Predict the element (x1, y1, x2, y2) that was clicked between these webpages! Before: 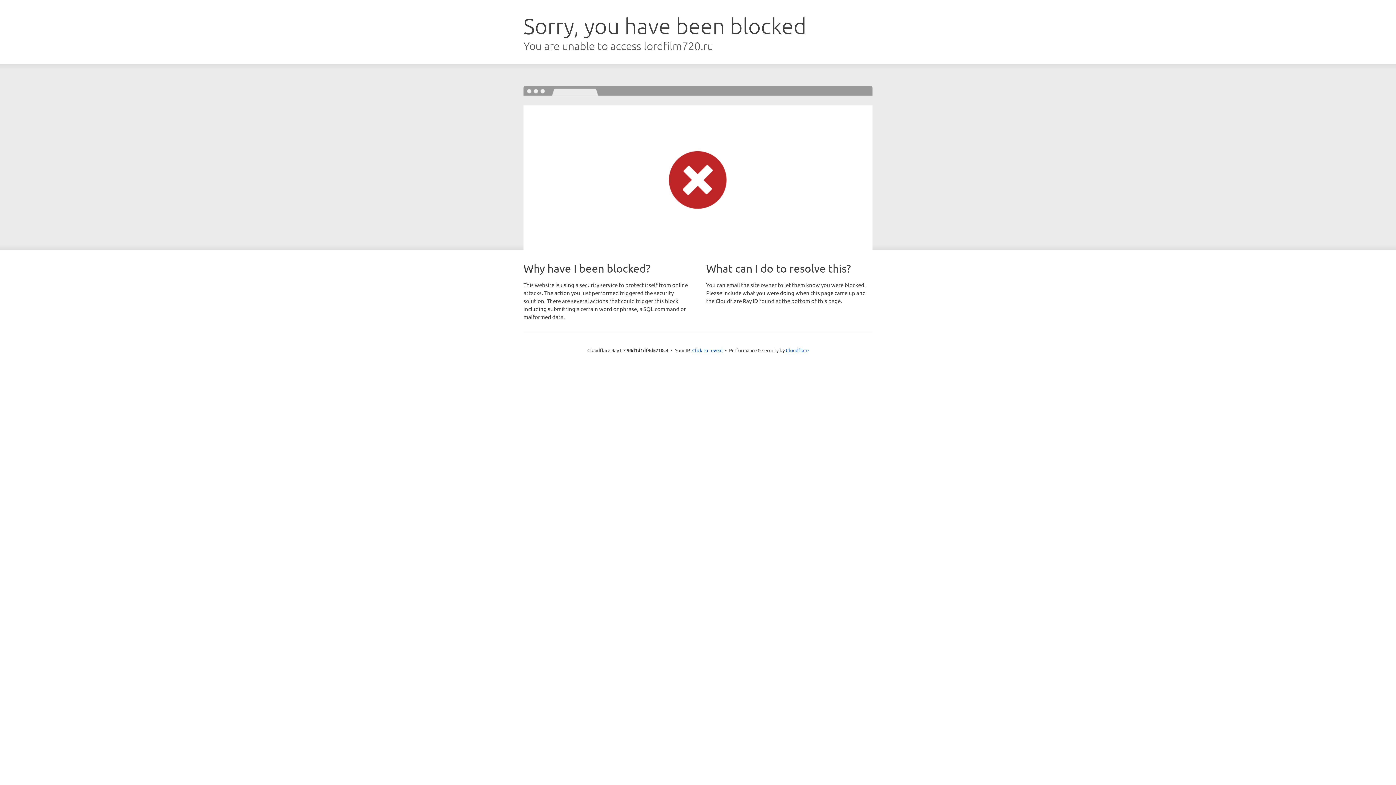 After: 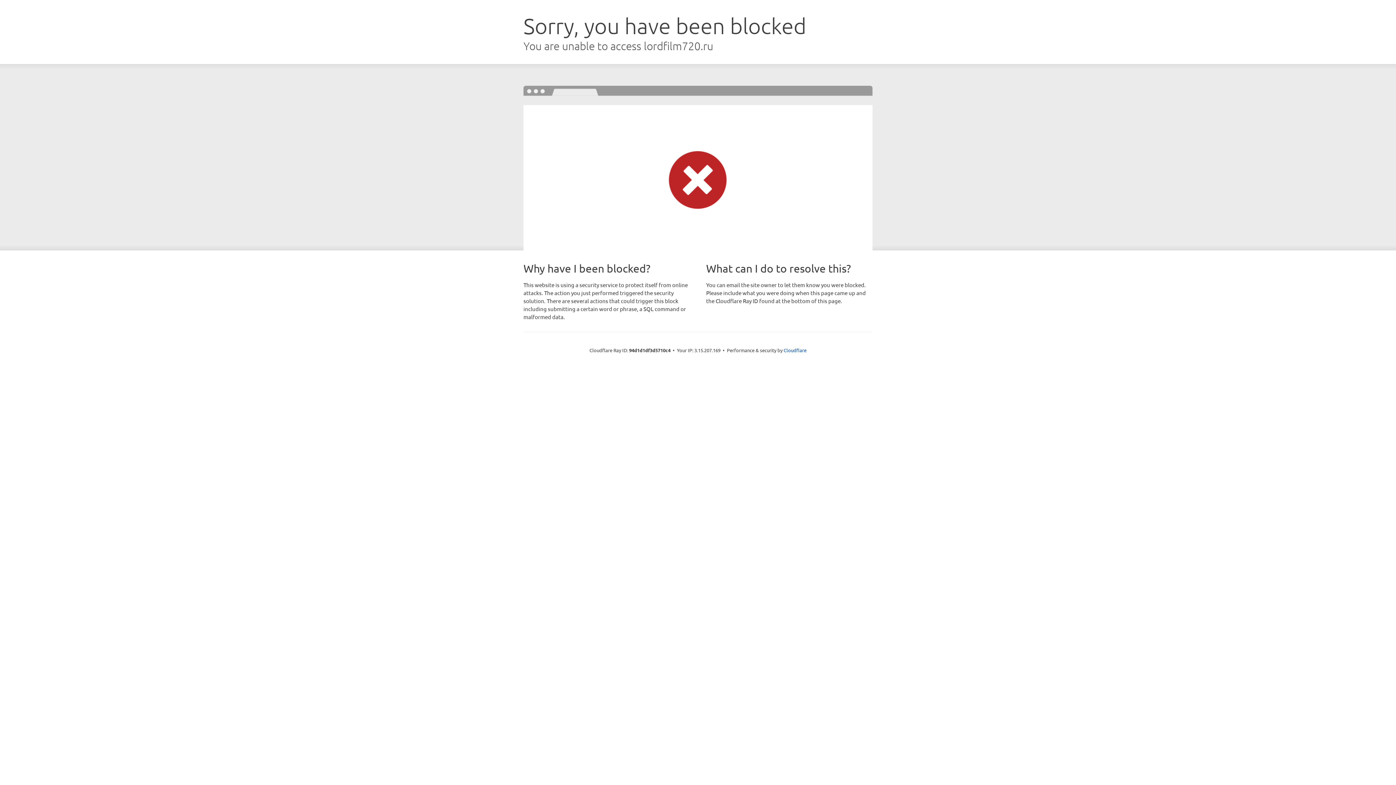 Action: bbox: (692, 346, 722, 353) label: Click to reveal